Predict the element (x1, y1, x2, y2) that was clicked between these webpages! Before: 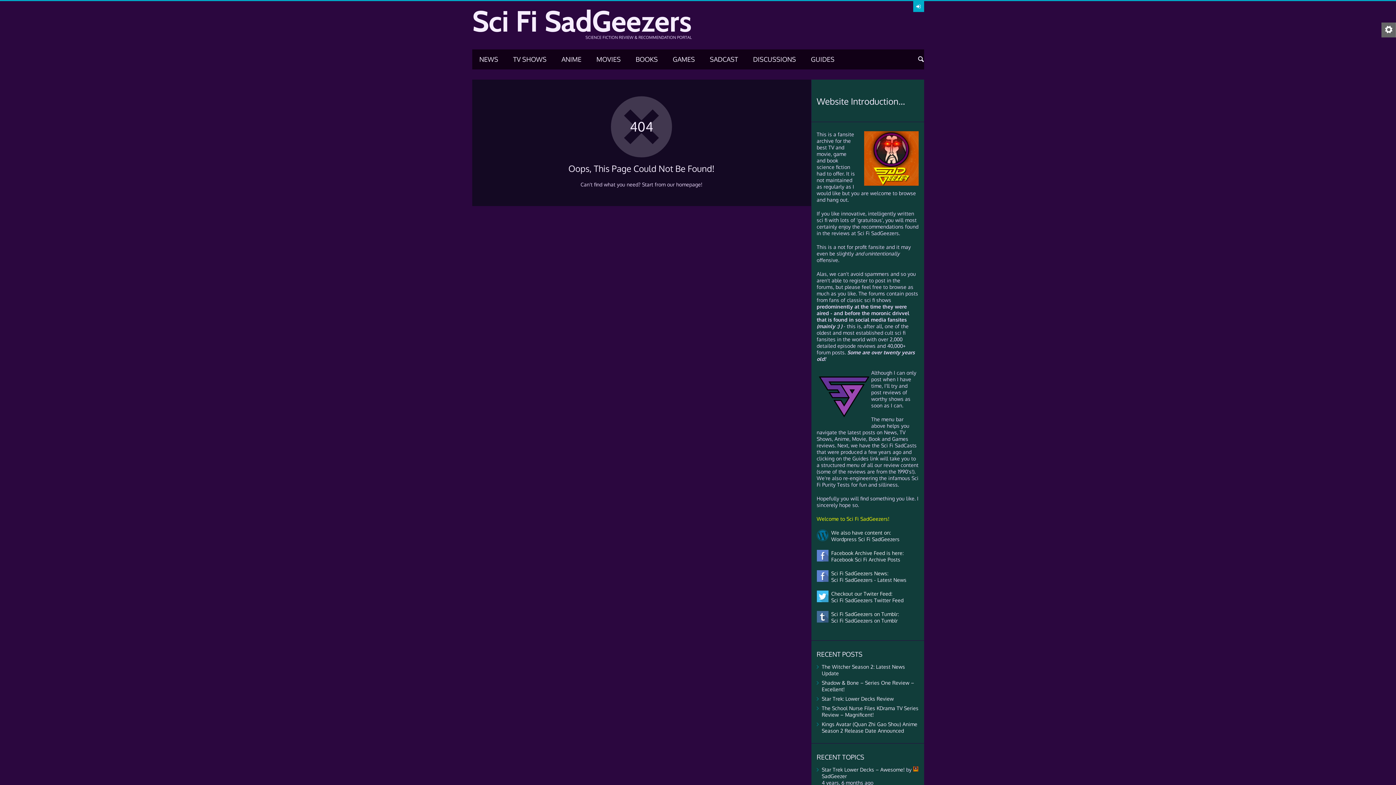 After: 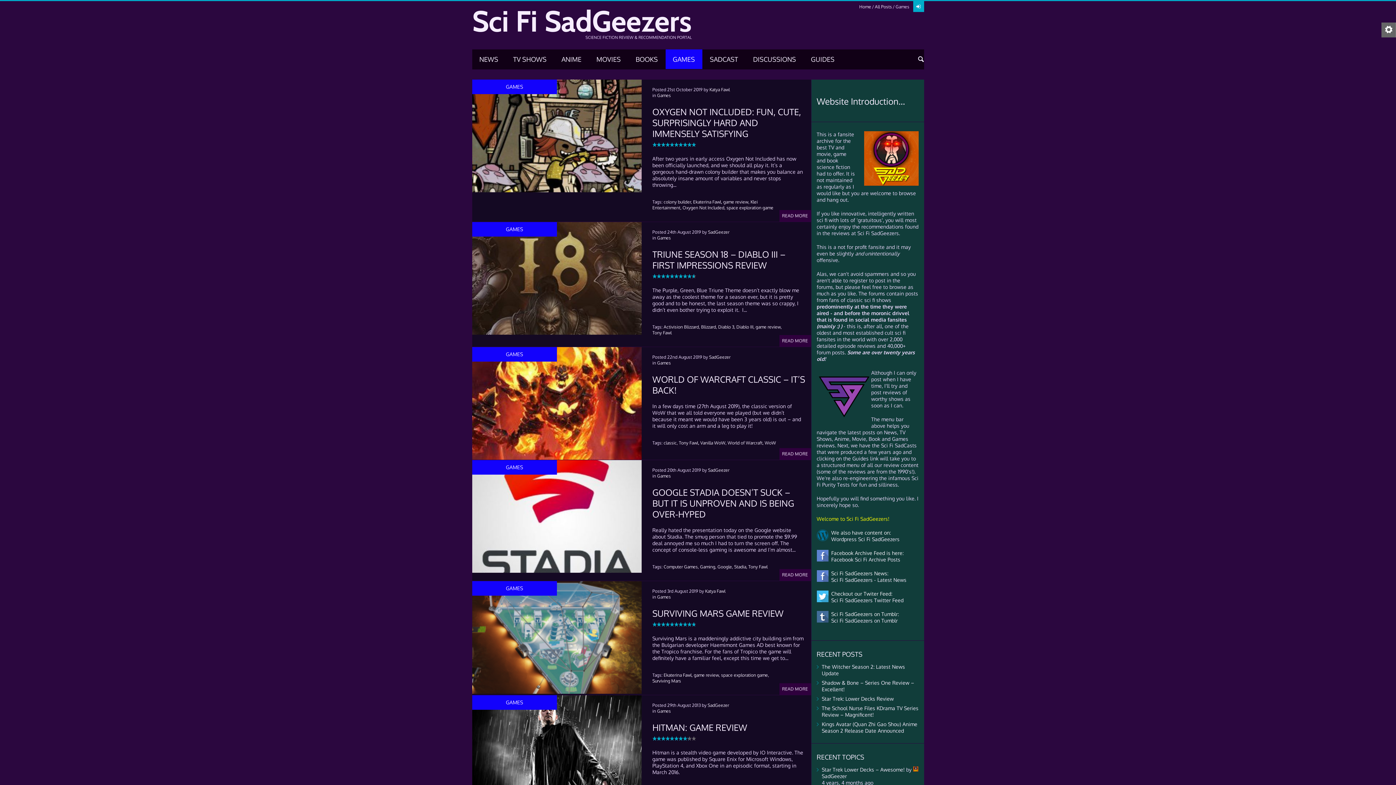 Action: label: GAMES bbox: (665, 49, 702, 69)